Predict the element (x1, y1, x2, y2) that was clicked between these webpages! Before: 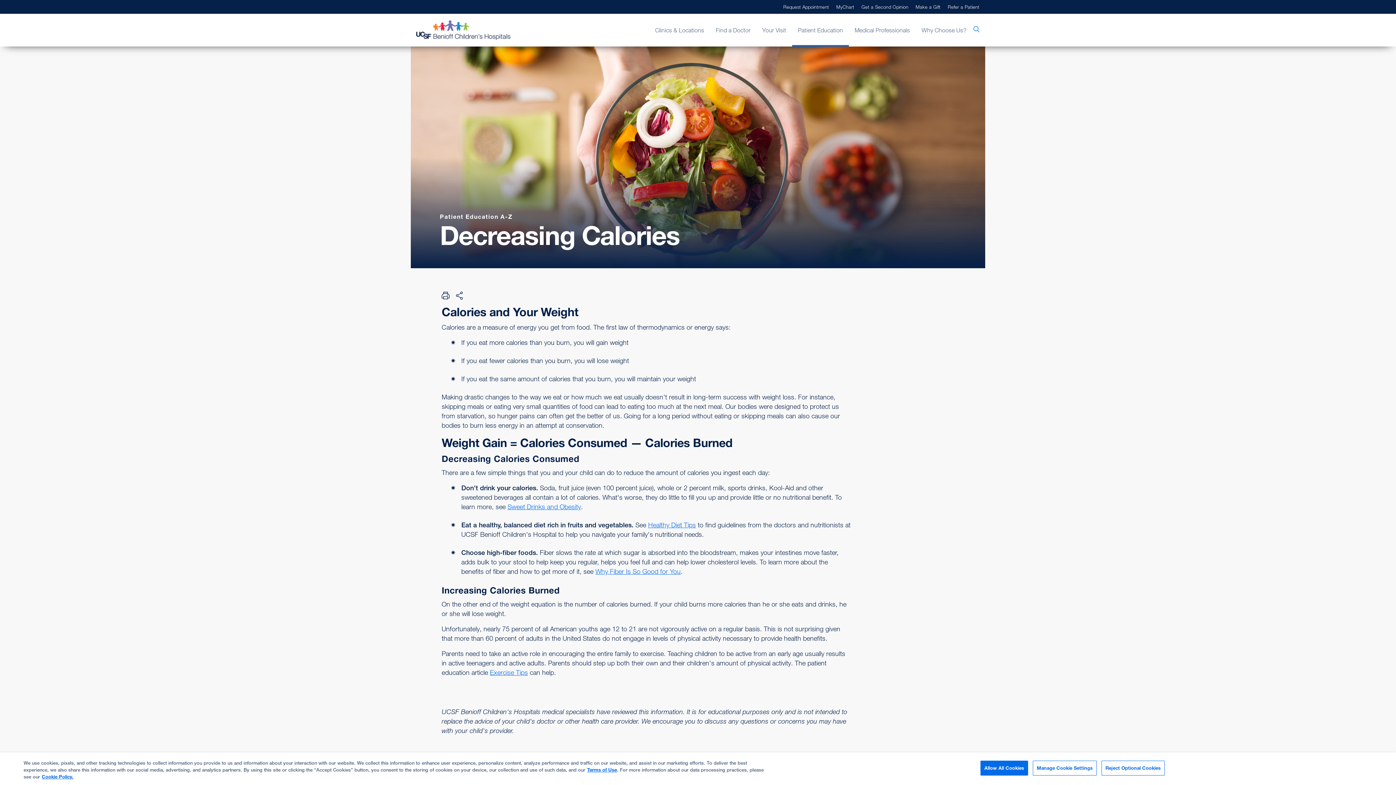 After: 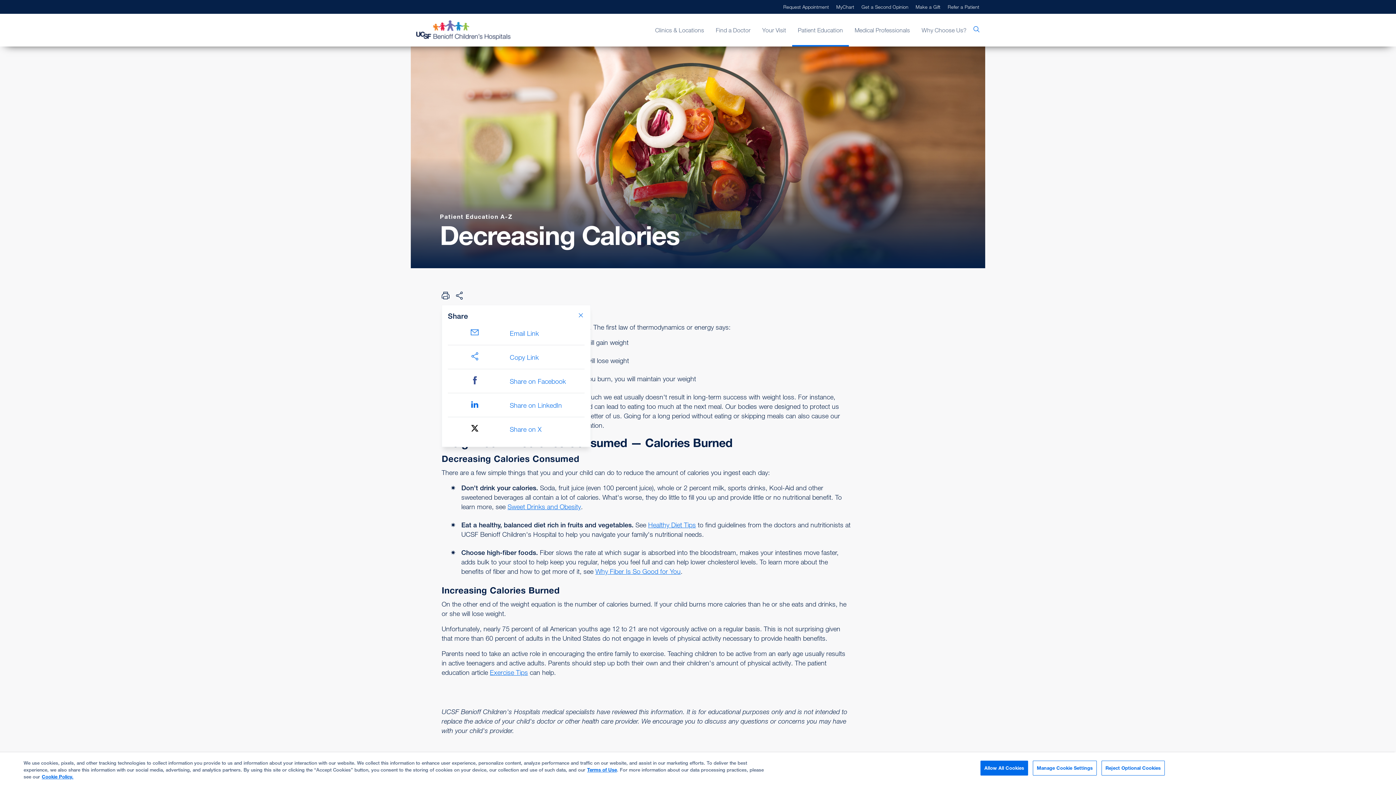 Action: bbox: (455, 291, 463, 299) label: Share Page